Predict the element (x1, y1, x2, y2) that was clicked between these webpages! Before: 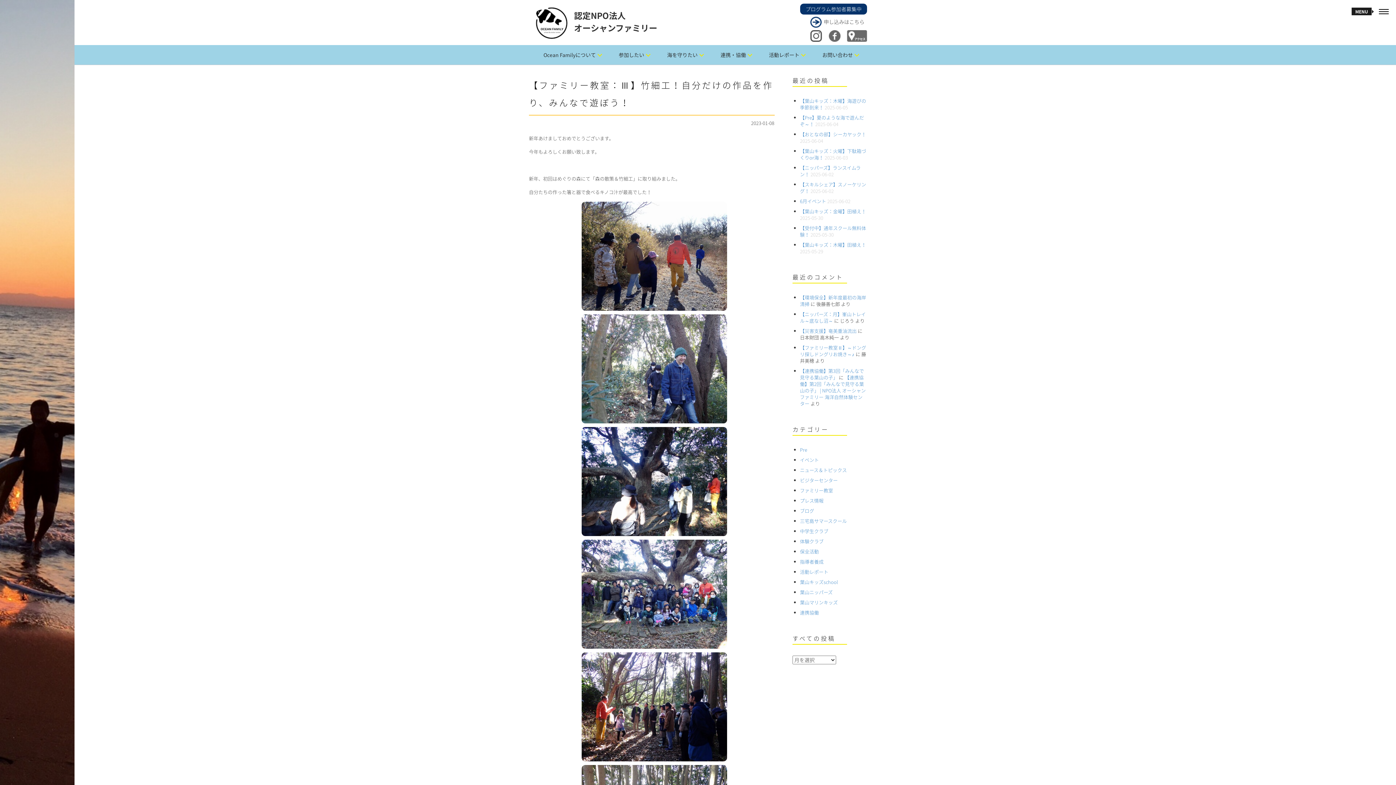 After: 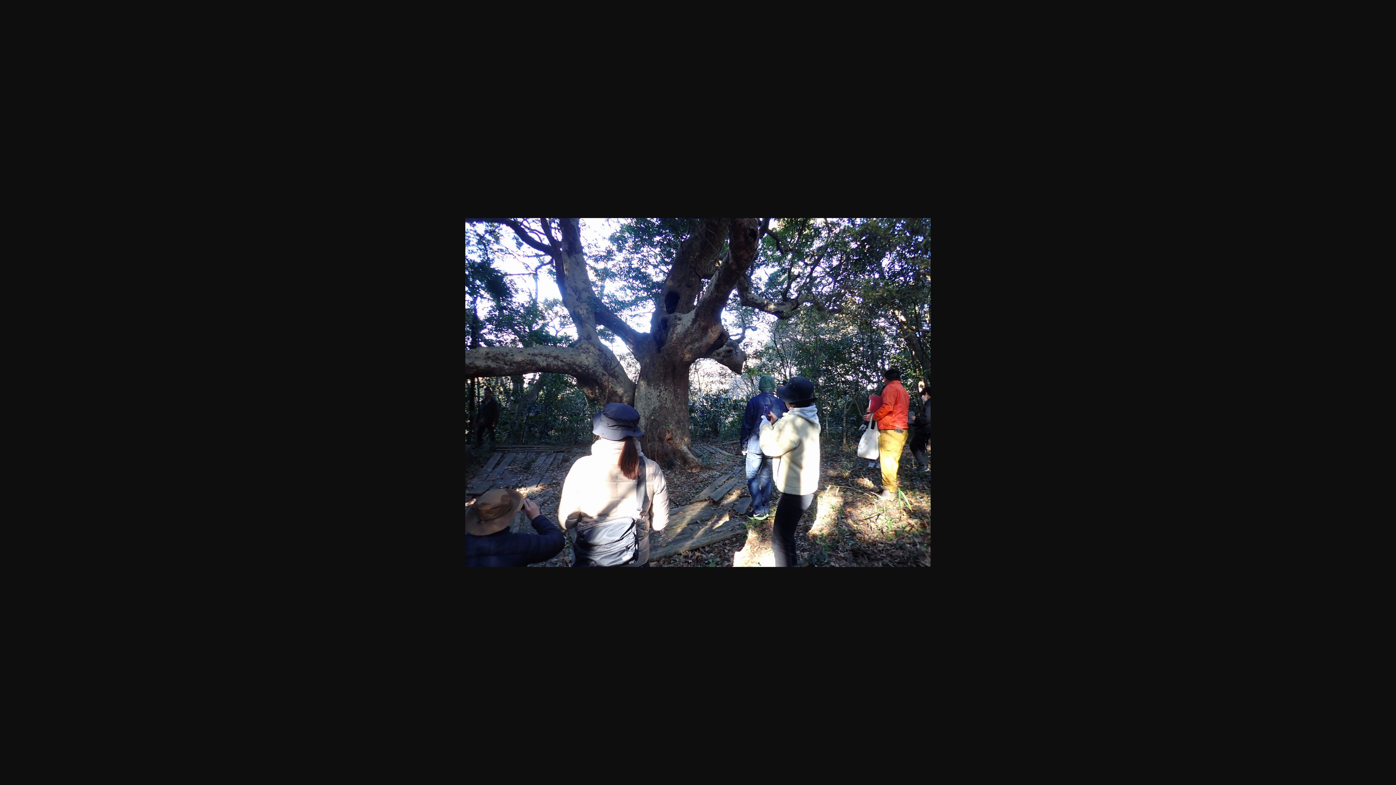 Action: bbox: (529, 427, 780, 536)